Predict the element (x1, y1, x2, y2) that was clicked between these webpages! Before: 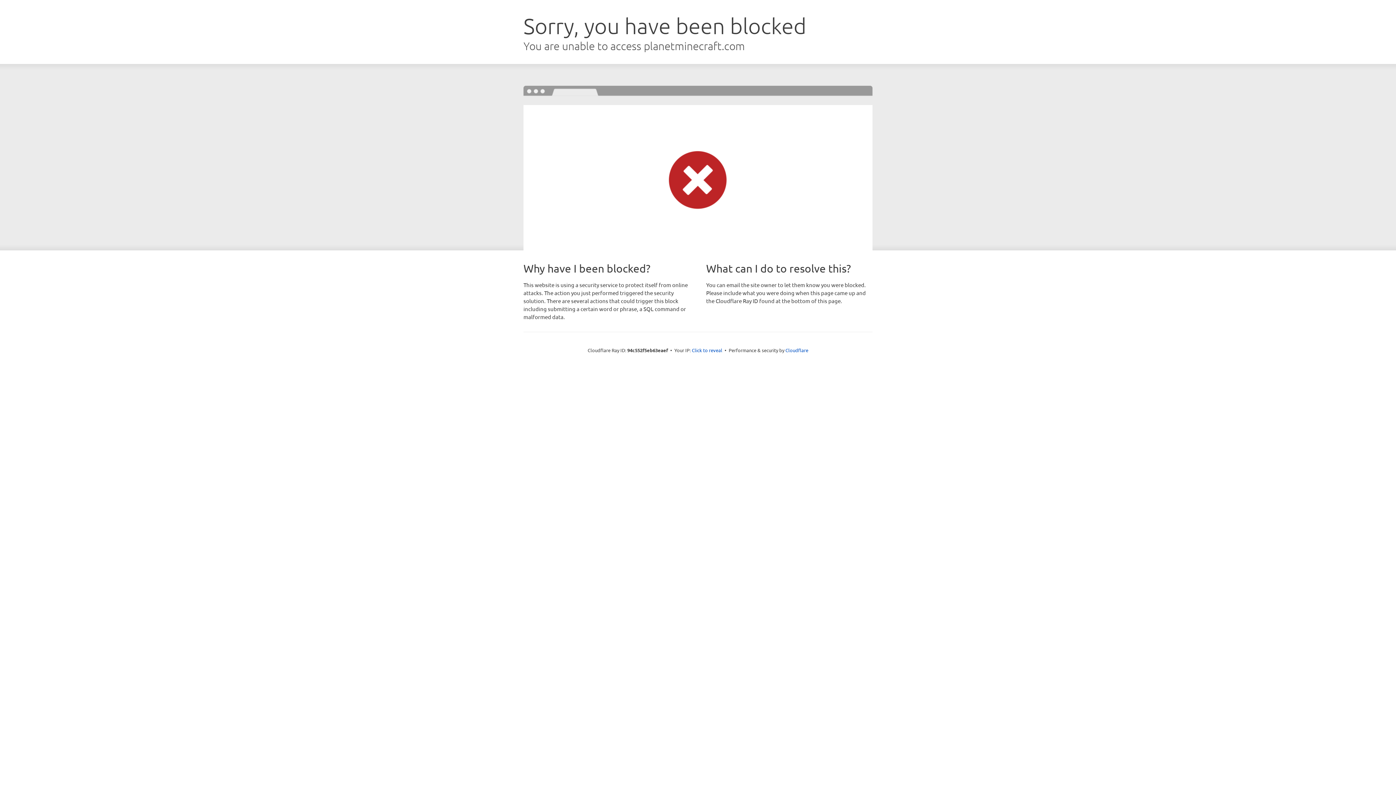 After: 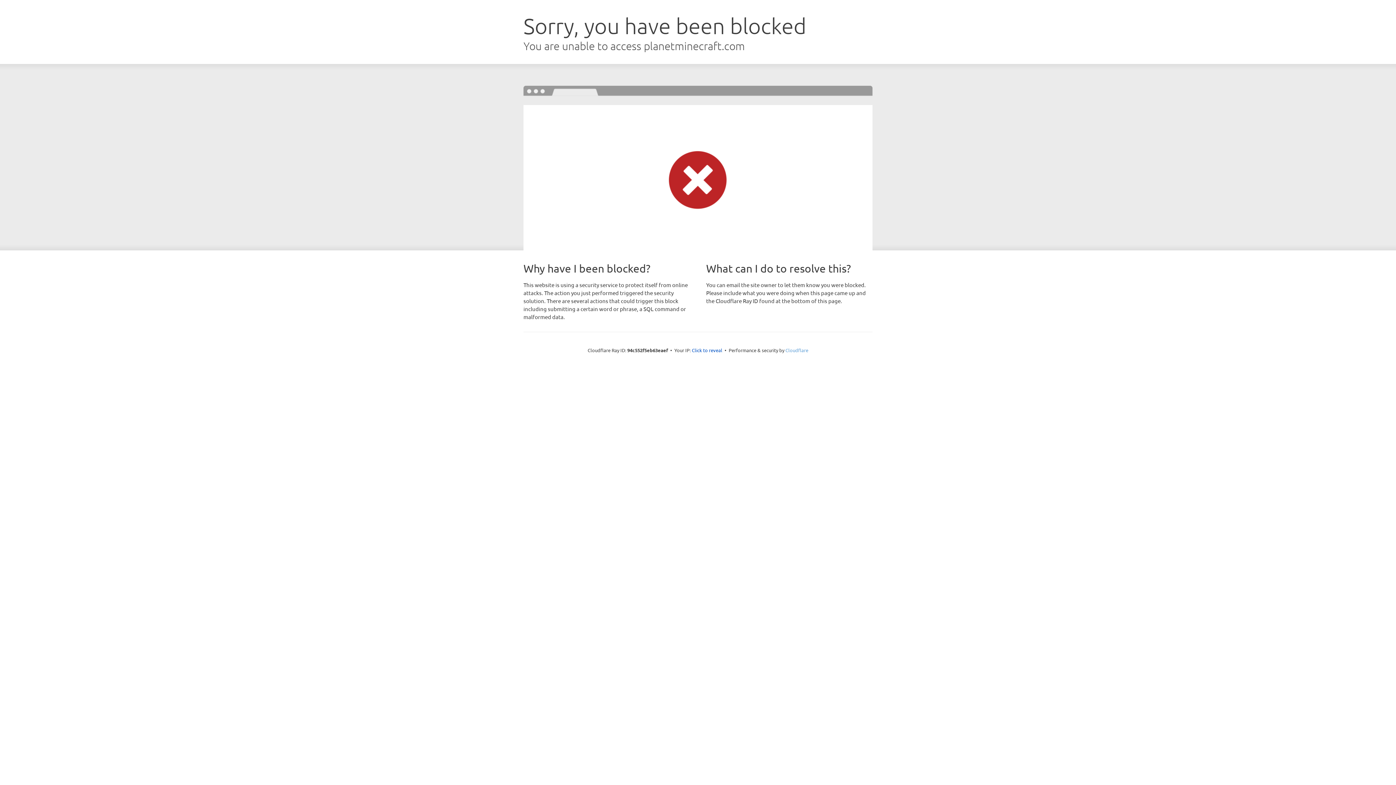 Action: label: Cloudflare bbox: (785, 347, 808, 353)